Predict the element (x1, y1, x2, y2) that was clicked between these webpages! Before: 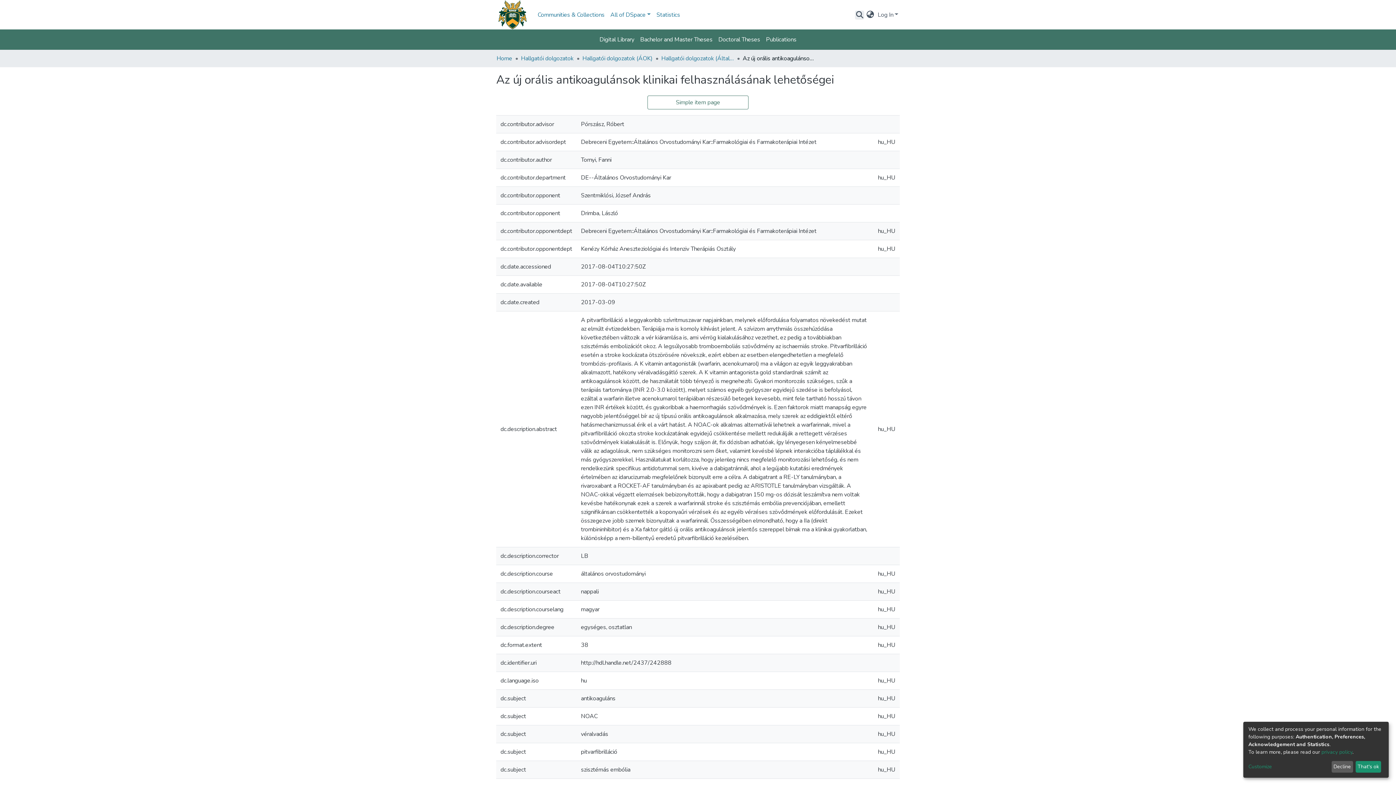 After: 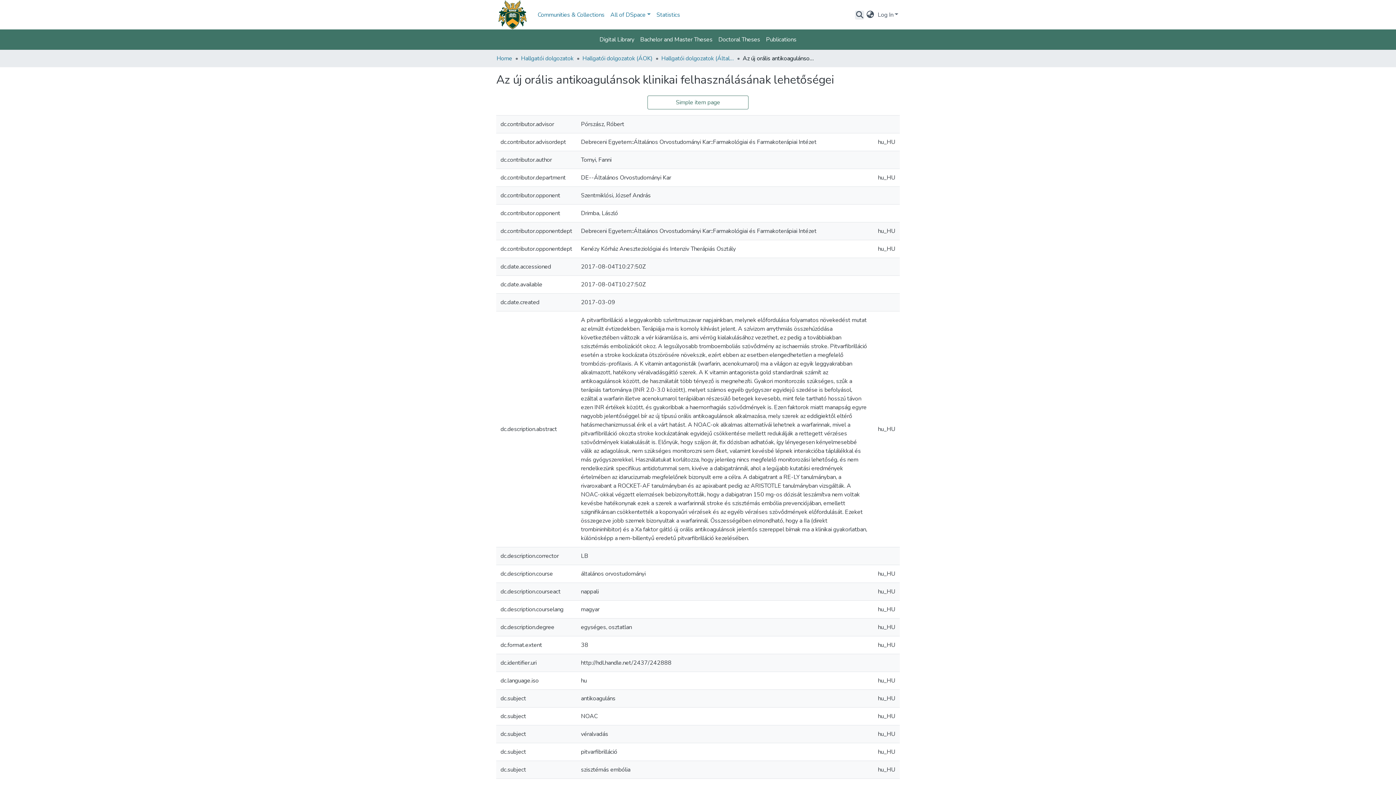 Action: bbox: (1355, 761, 1381, 773) label: That's ok